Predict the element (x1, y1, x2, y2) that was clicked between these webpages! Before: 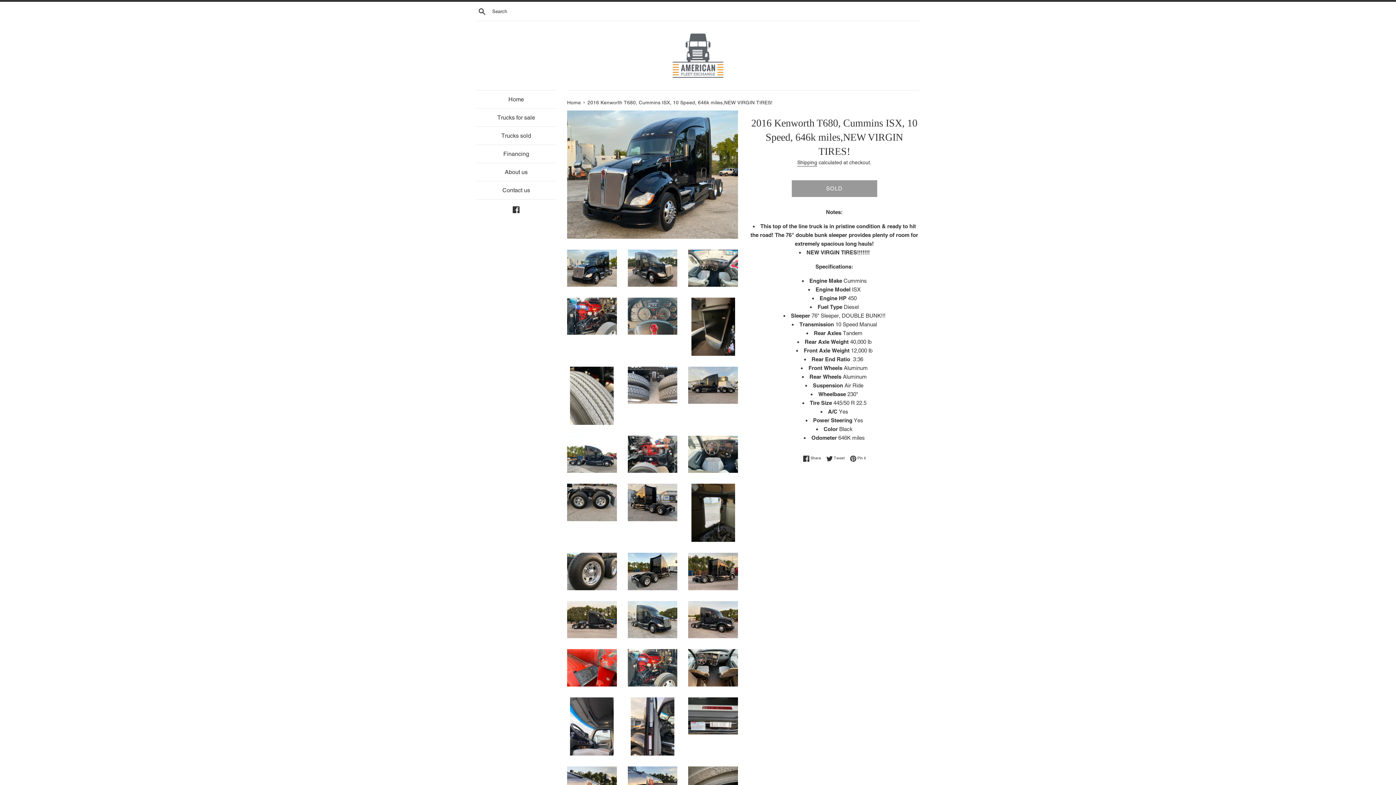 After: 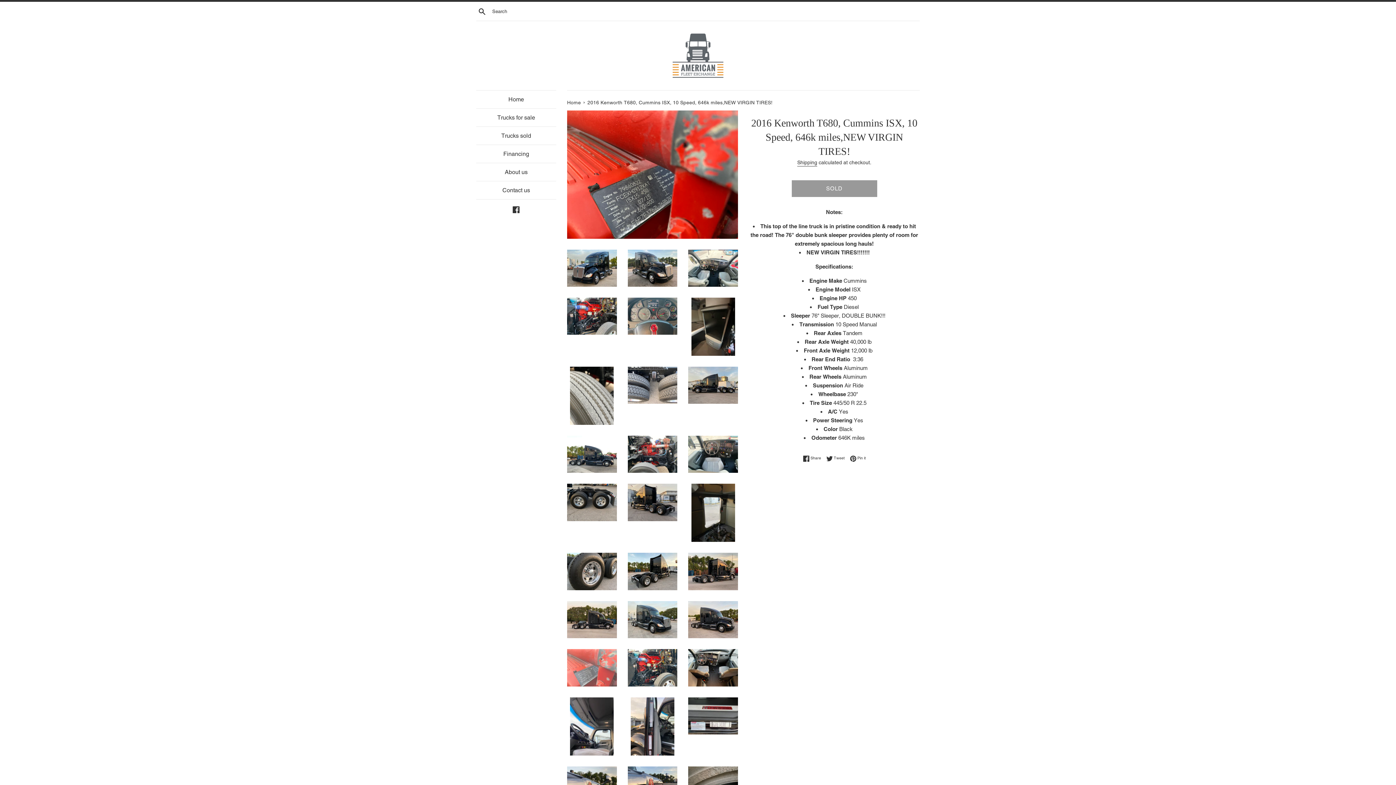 Action: bbox: (567, 649, 616, 686)